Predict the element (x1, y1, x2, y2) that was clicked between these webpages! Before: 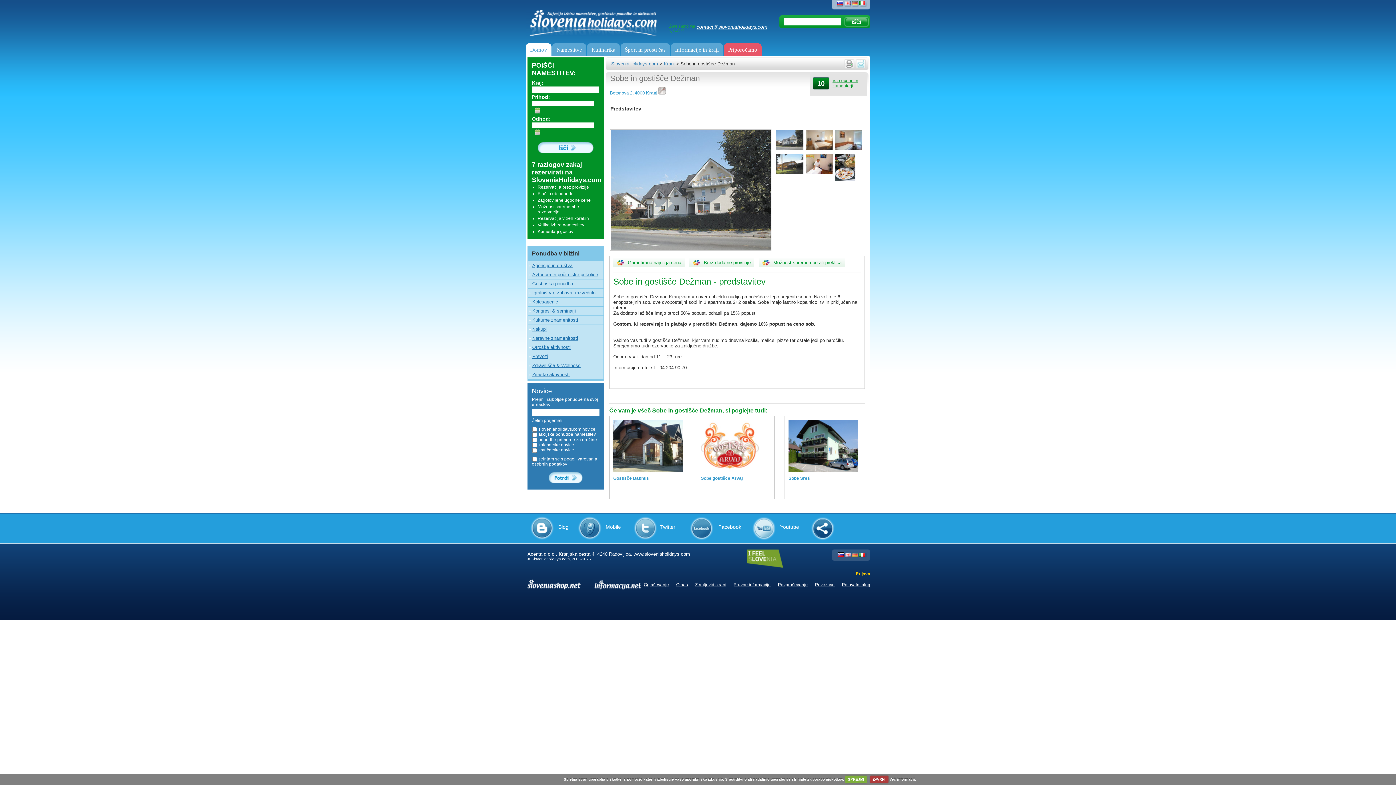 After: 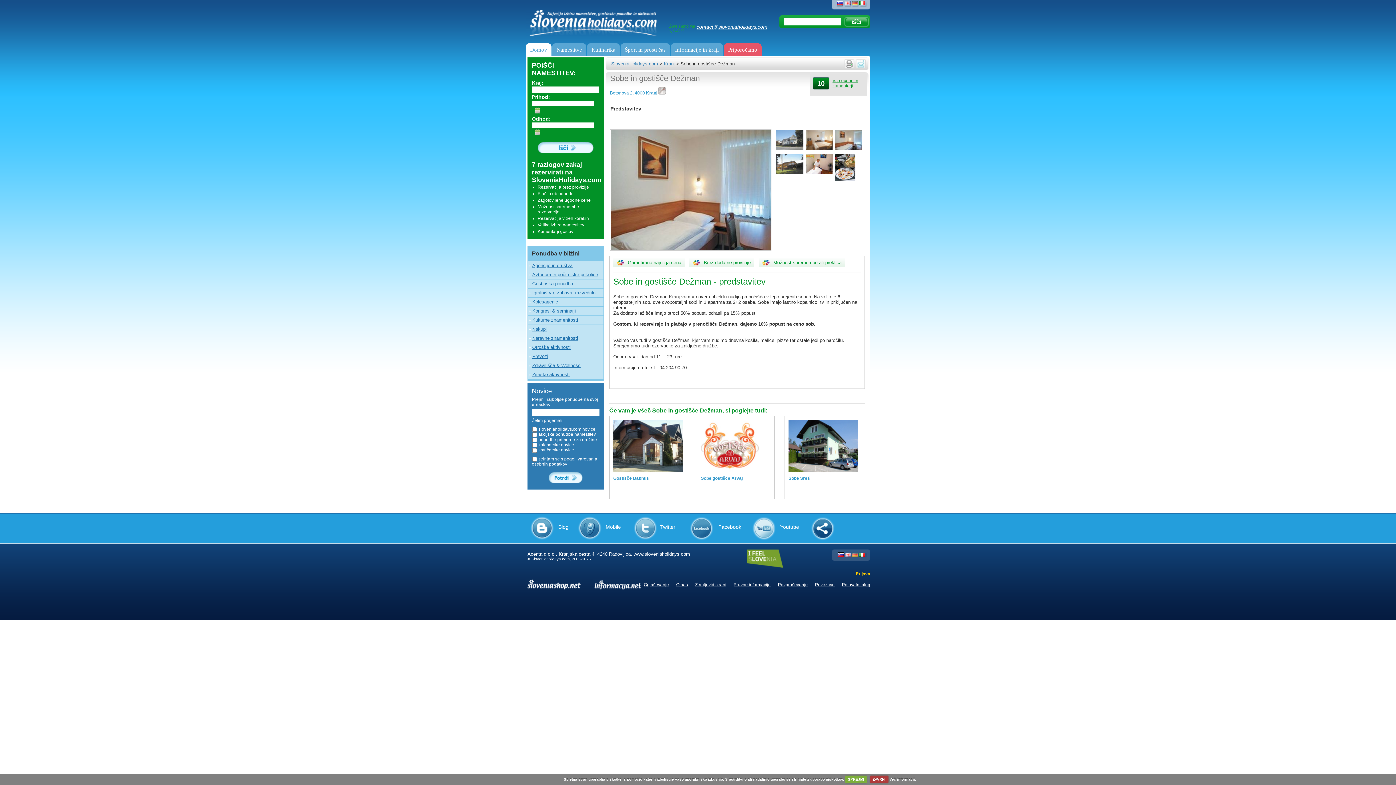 Action: bbox: (834, 146, 862, 151)